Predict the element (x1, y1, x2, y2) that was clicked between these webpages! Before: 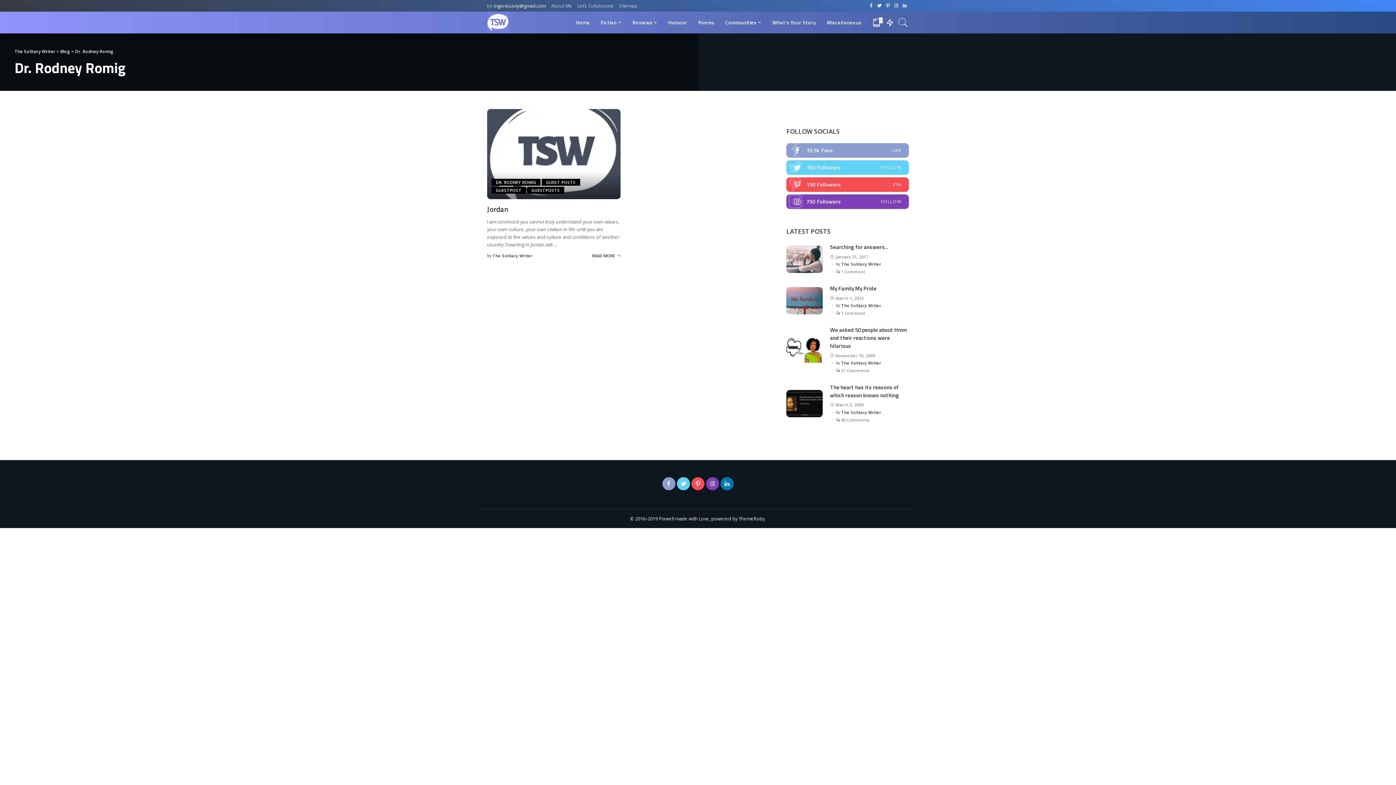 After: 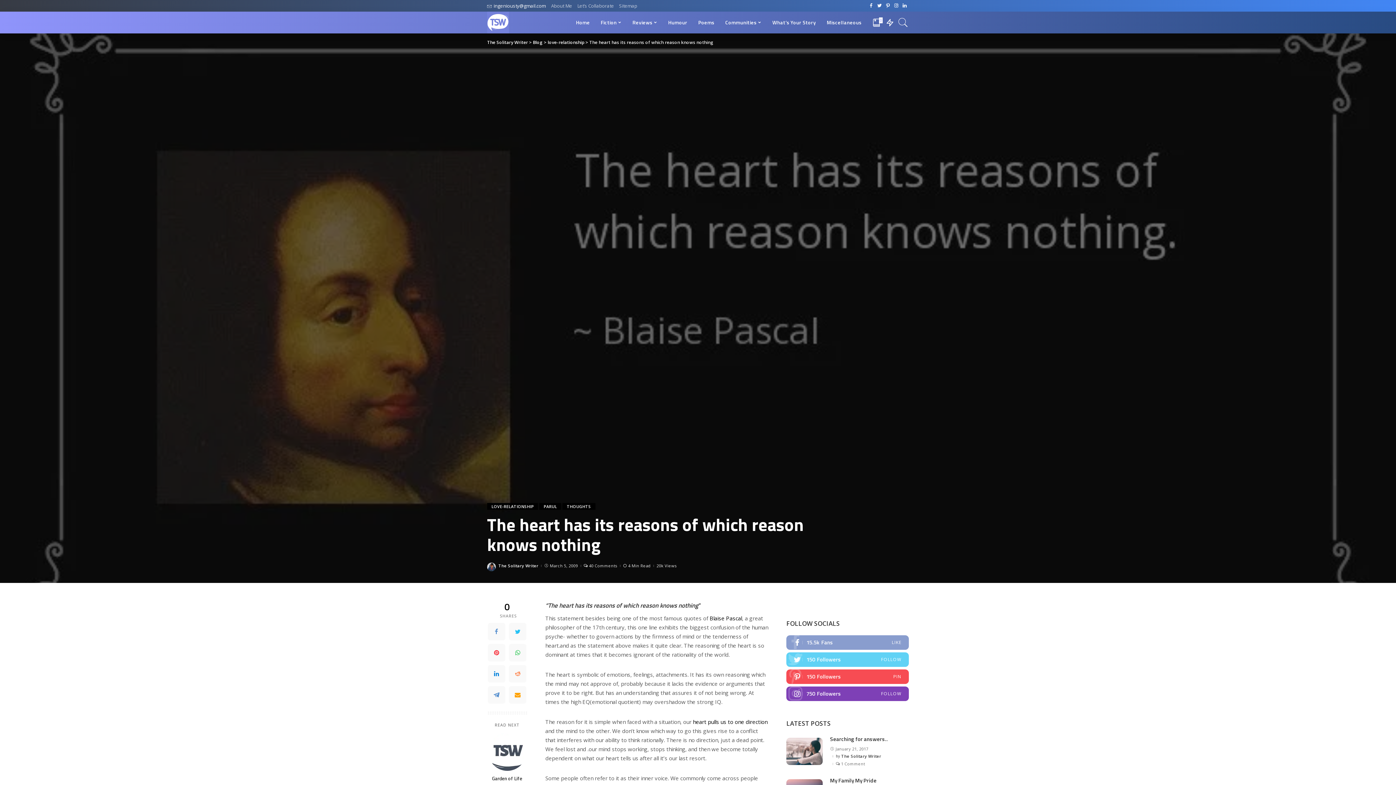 Action: label: The heart has its reasons of which reason knows nothing bbox: (830, 383, 899, 399)